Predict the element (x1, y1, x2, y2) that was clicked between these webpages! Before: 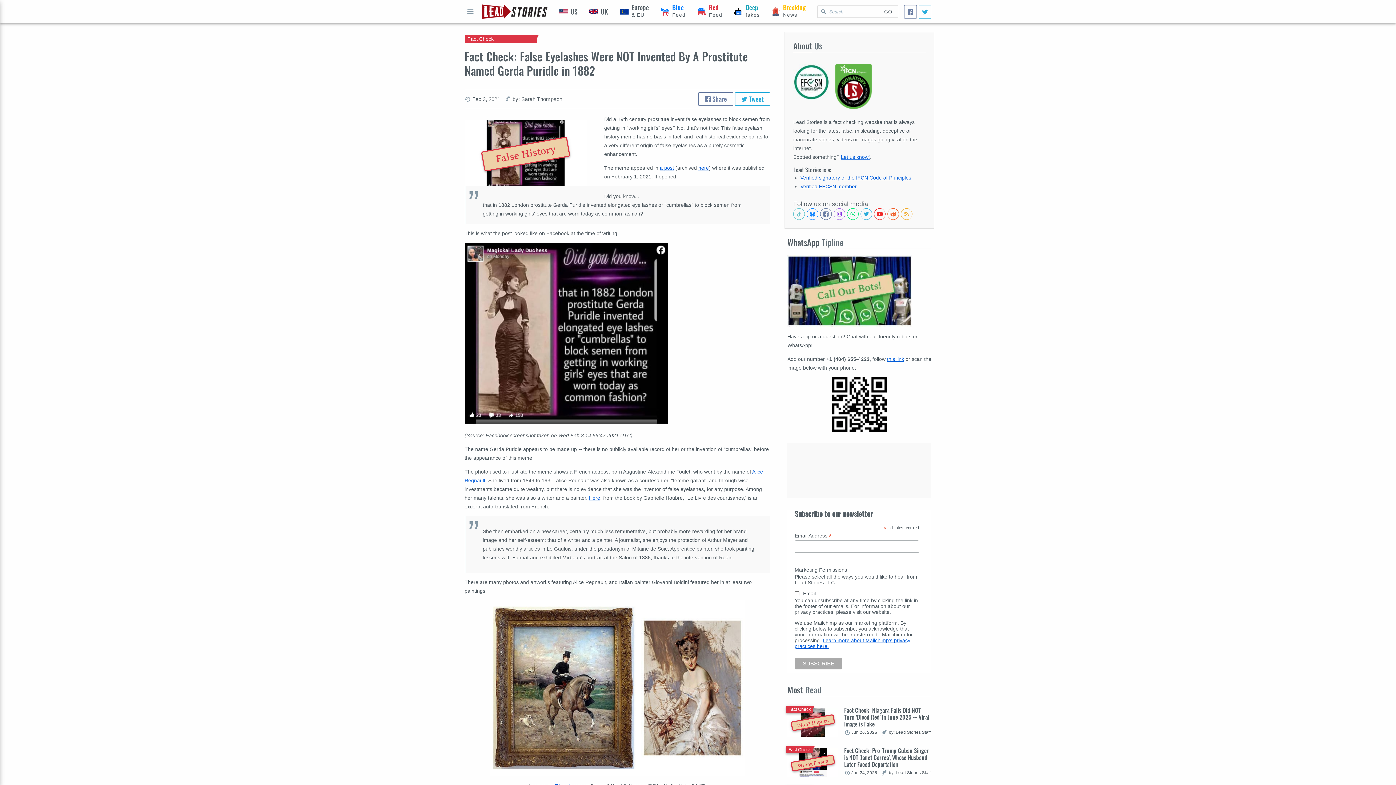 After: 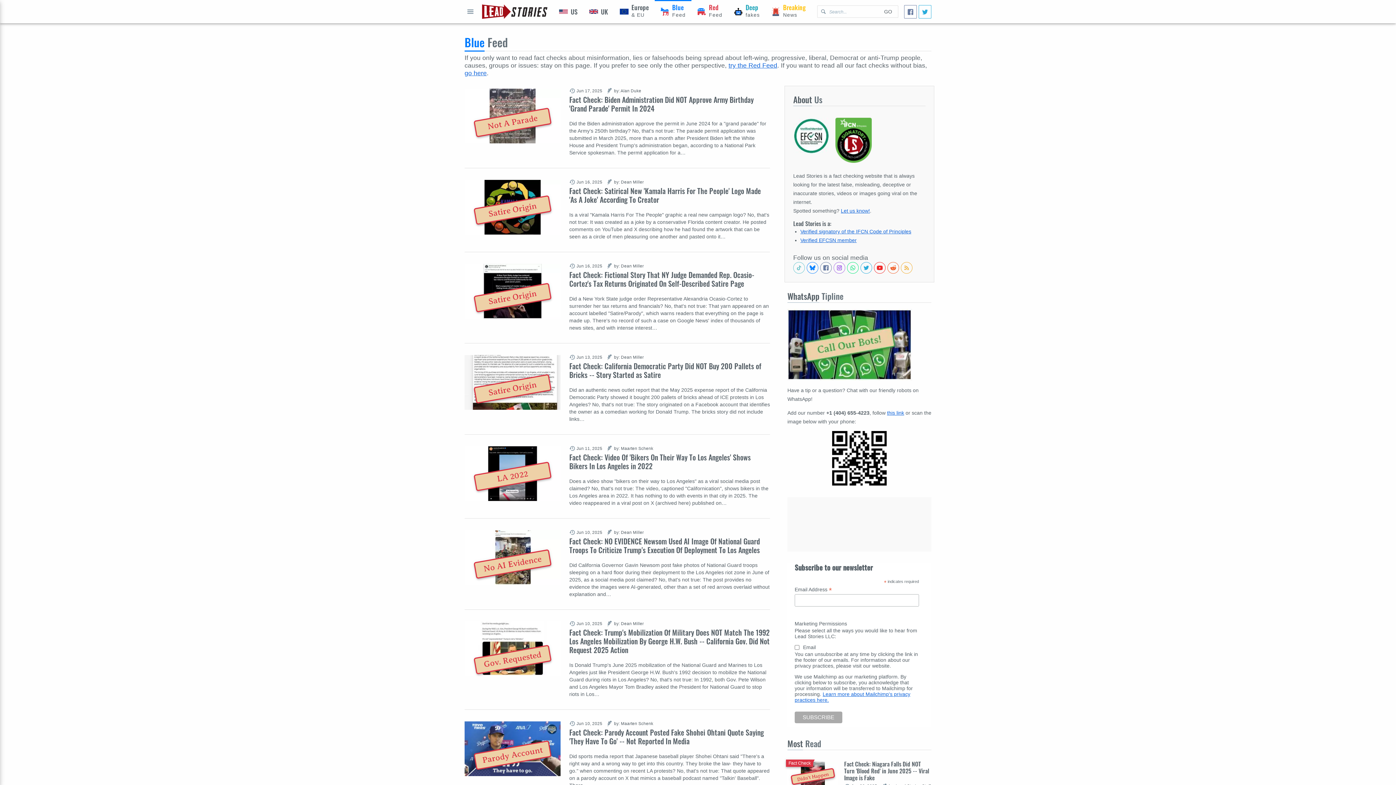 Action: bbox: (654, 0, 691, 23) label: Blue Feed